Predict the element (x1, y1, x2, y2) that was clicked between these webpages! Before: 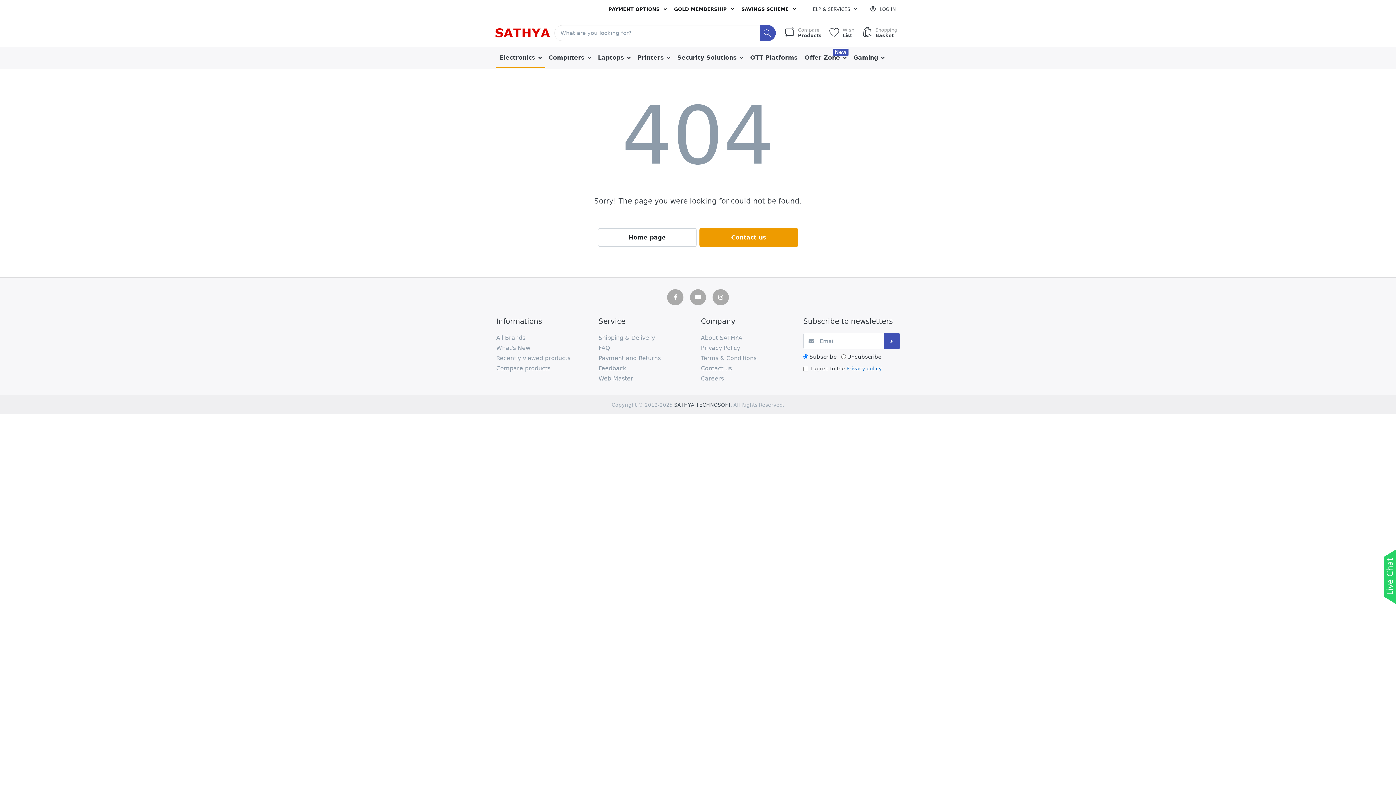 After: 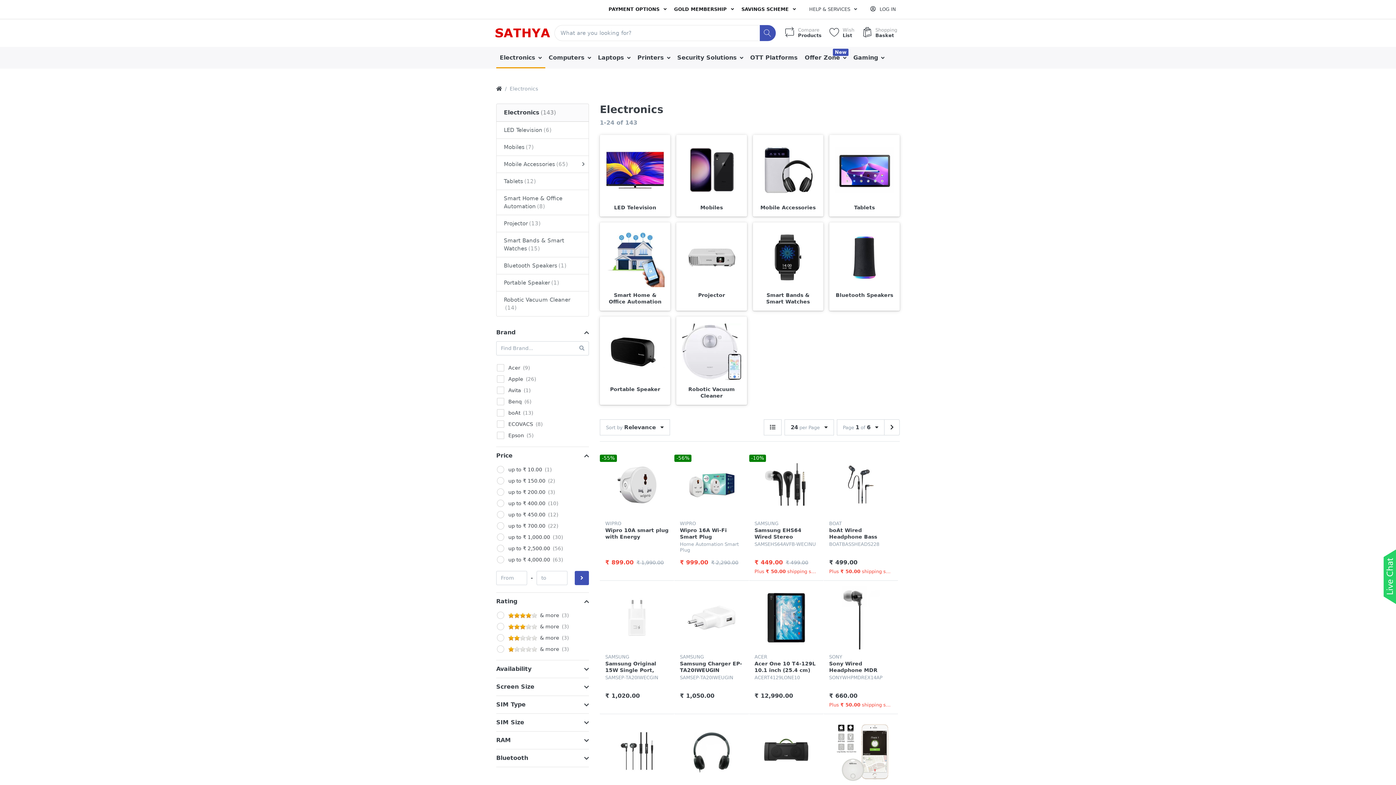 Action: bbox: (496, 46, 545, 68) label: Electronics 